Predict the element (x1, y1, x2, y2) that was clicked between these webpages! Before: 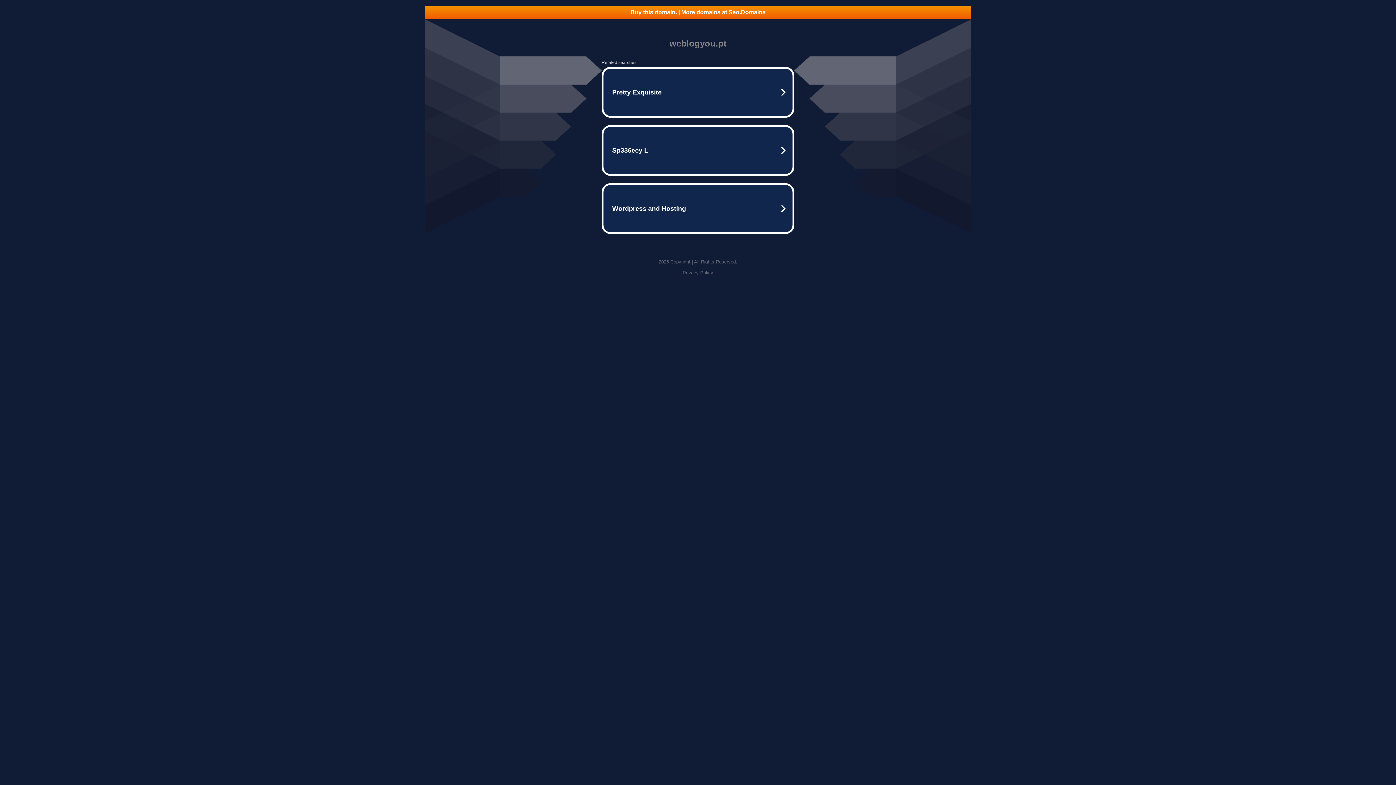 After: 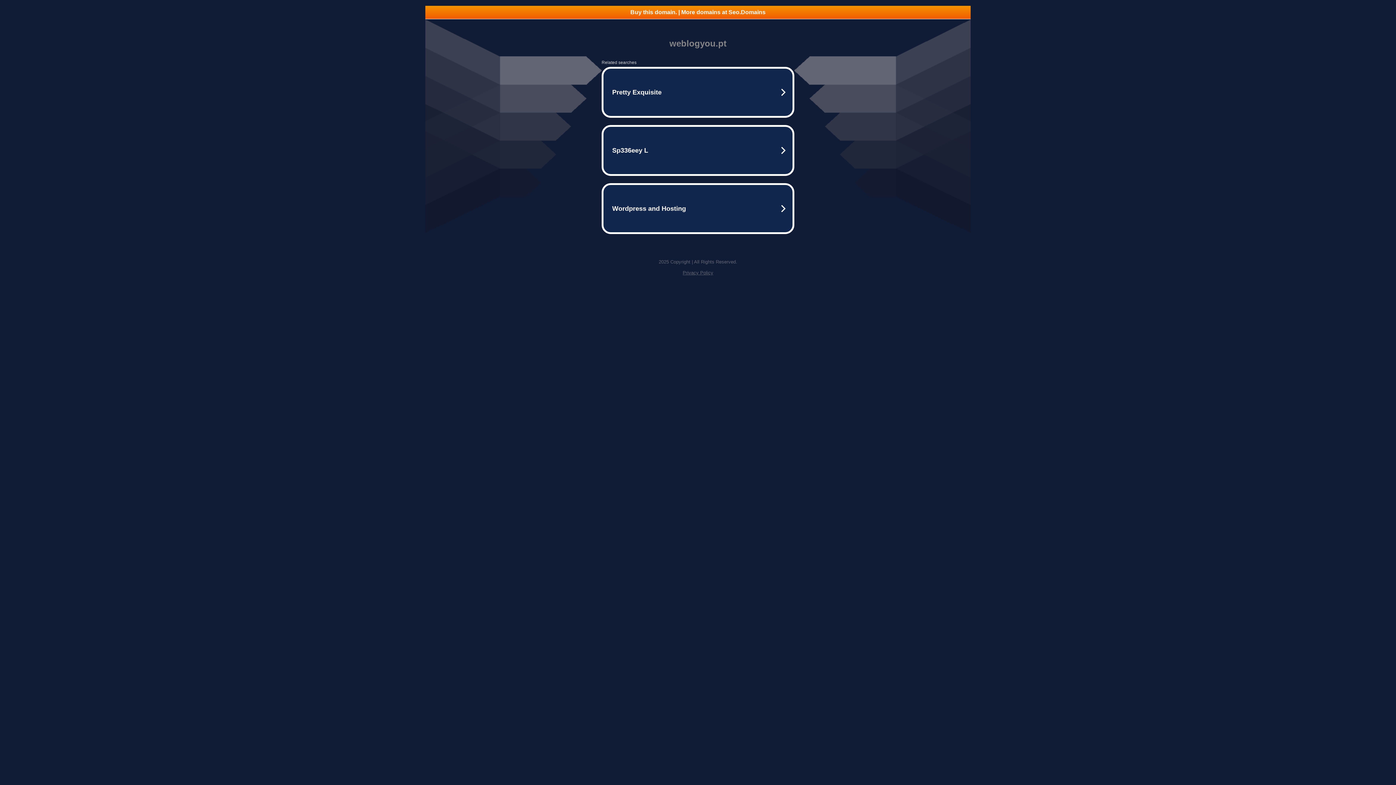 Action: label: Privacy Policy bbox: (682, 270, 713, 275)